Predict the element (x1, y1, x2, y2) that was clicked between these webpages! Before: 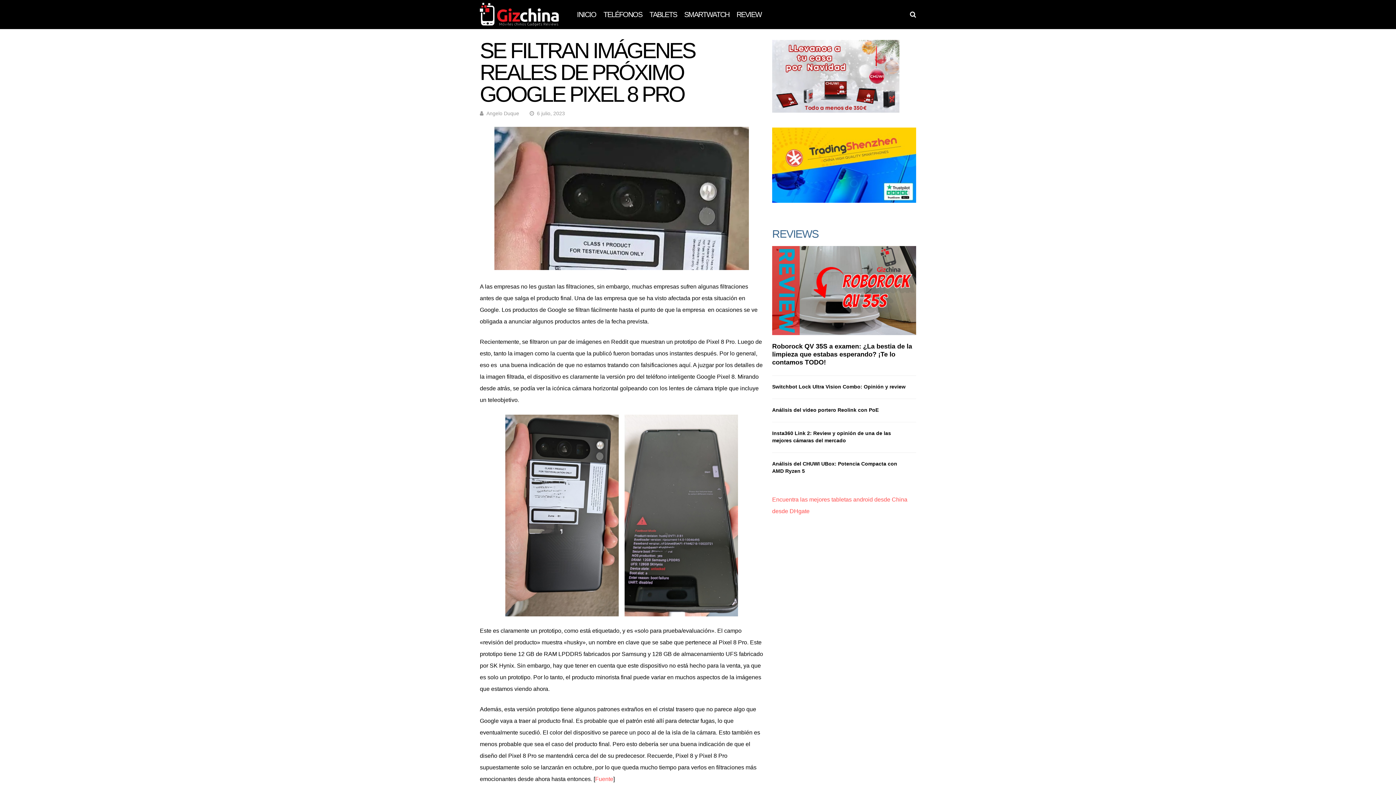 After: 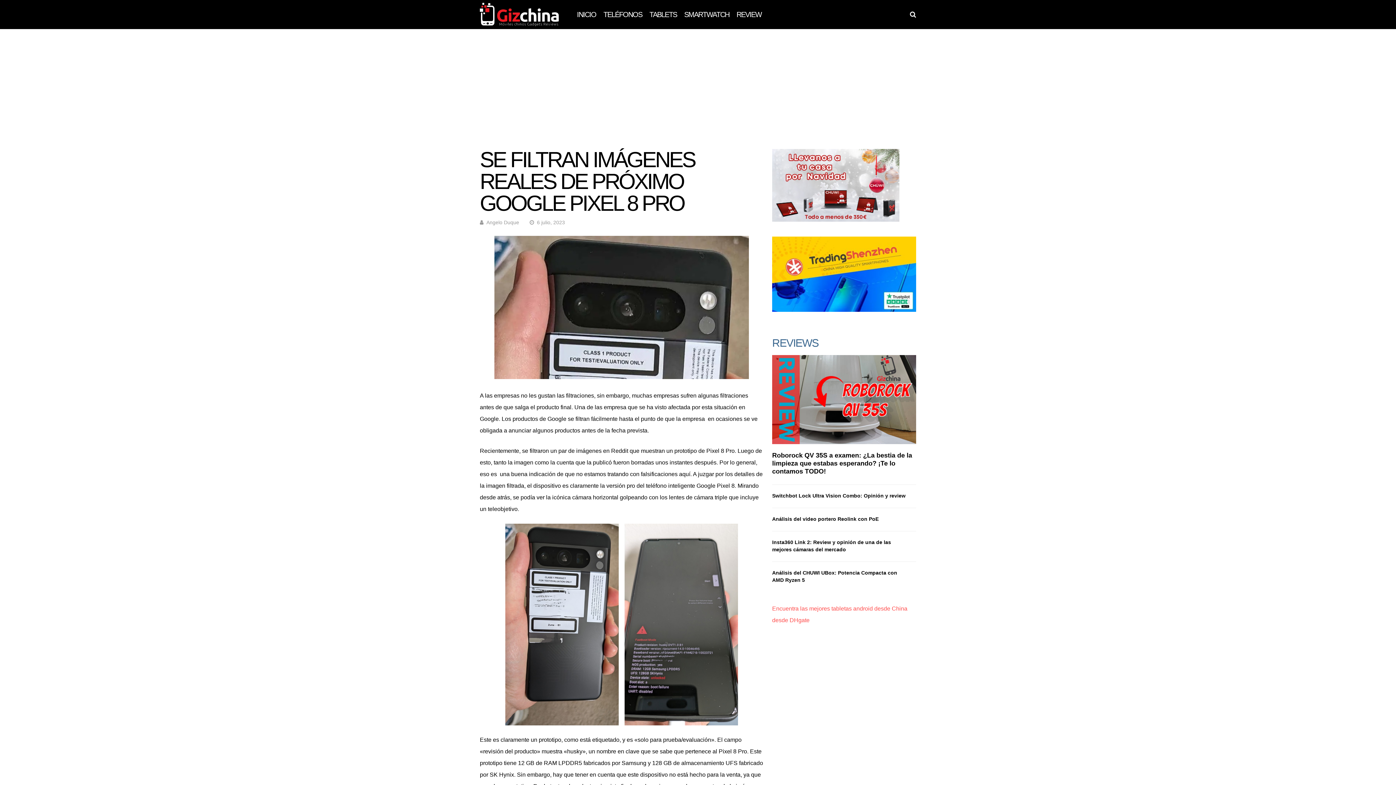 Action: label: Fuente bbox: (595, 776, 613, 782)